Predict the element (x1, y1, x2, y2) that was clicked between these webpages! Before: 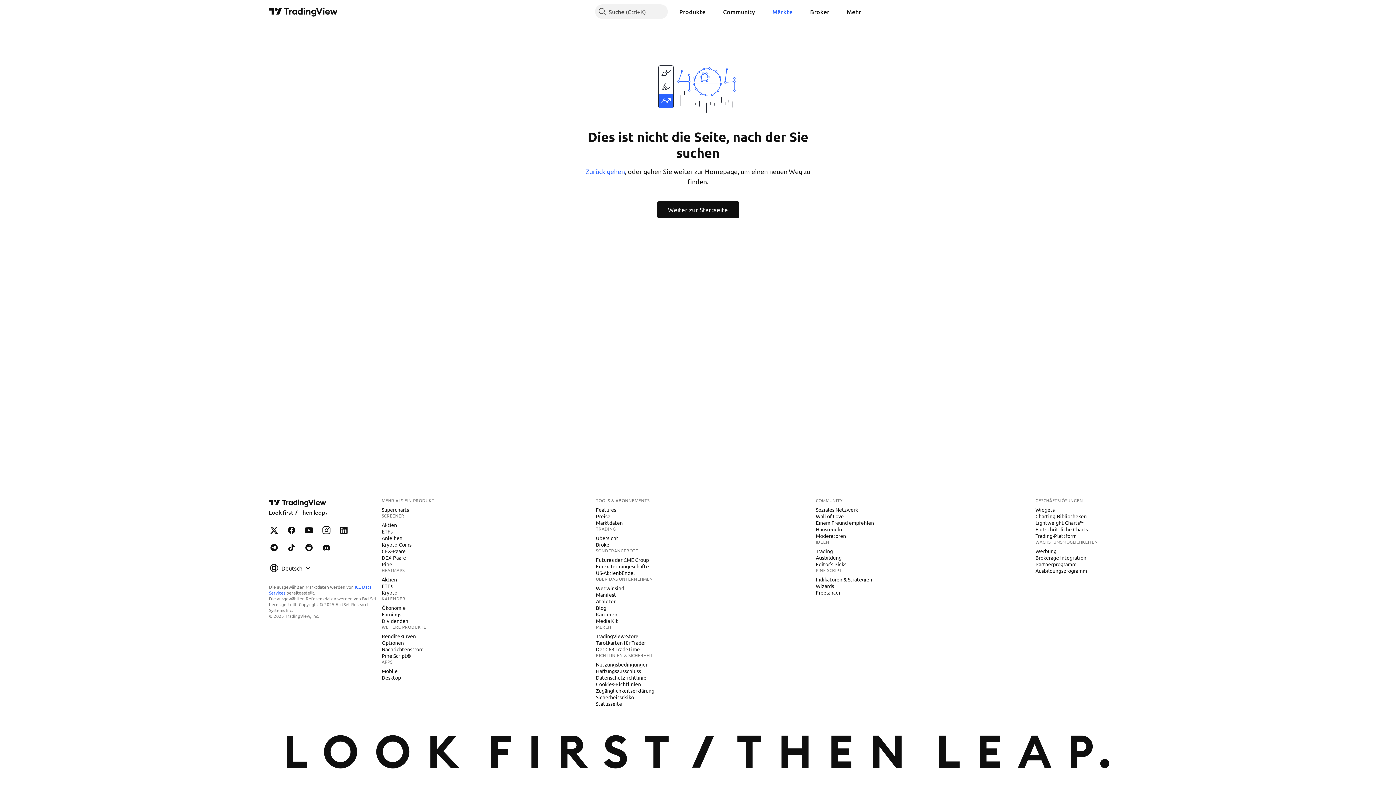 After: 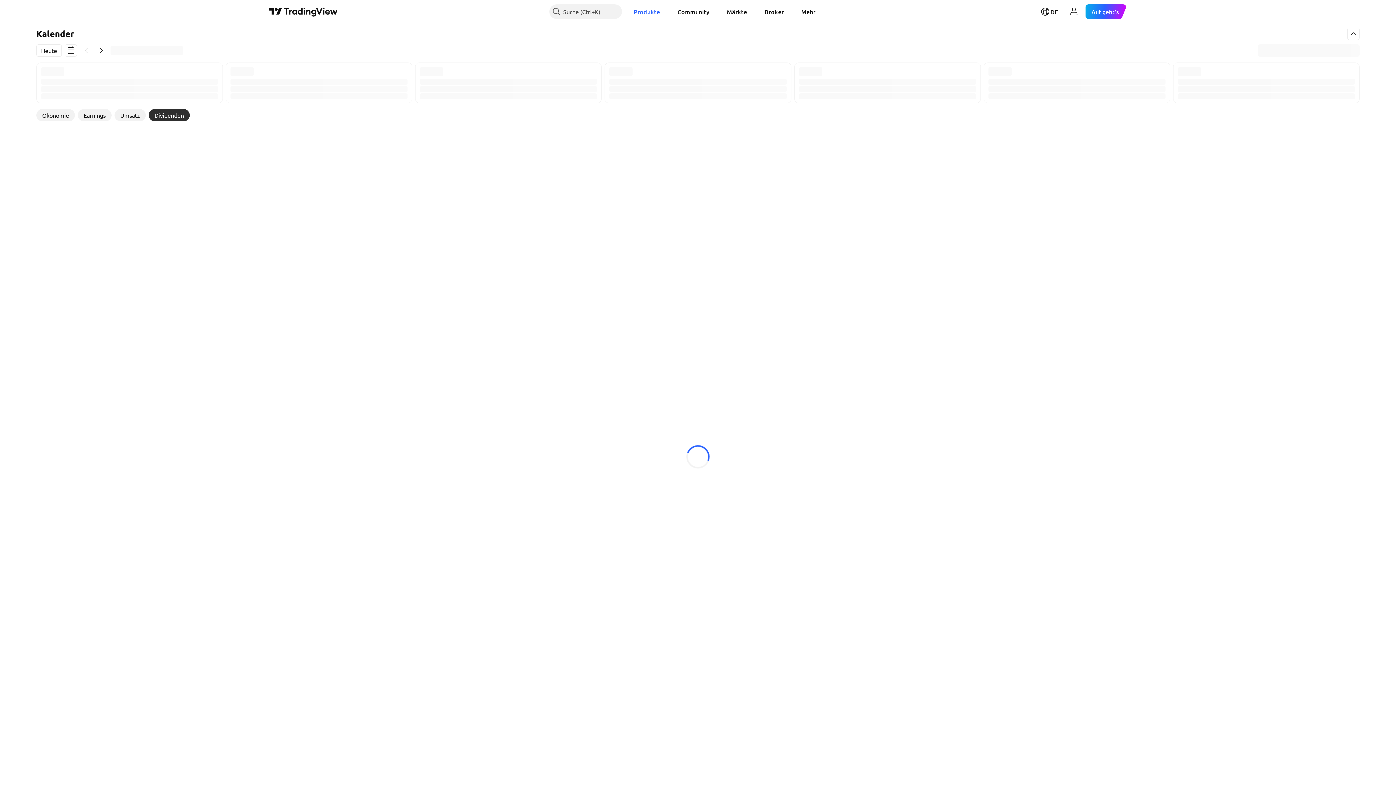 Action: label: Dividenden bbox: (378, 617, 411, 624)